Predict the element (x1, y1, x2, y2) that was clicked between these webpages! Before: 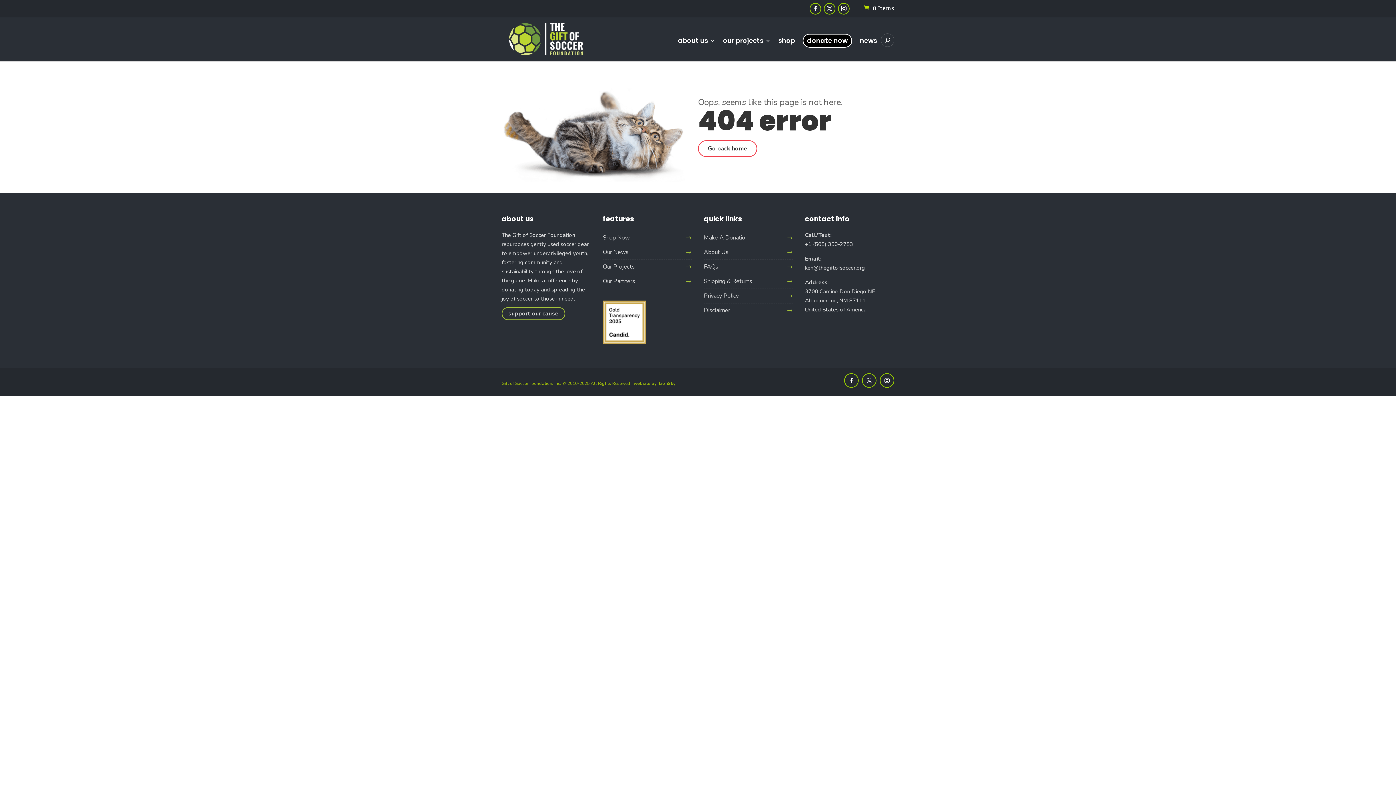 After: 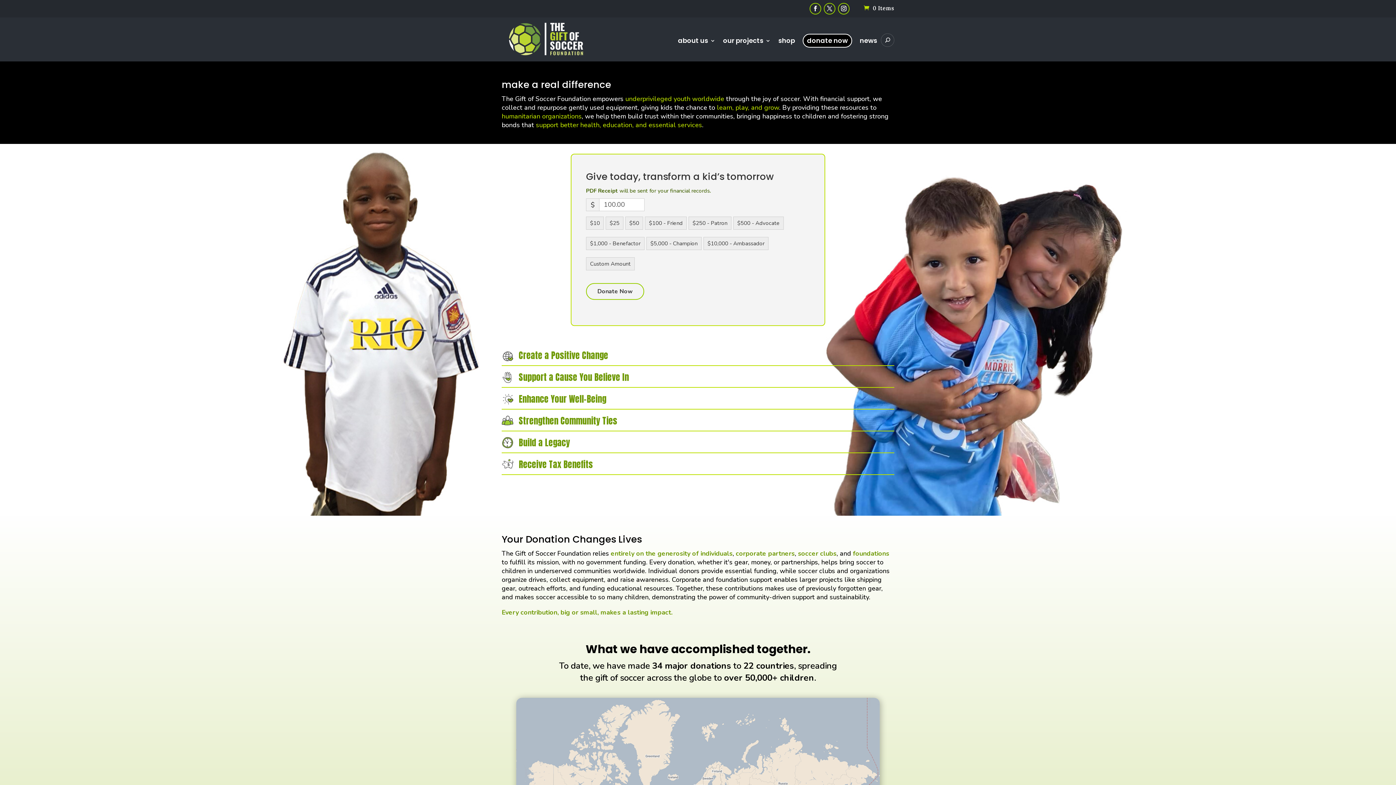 Action: bbox: (802, 33, 852, 47) label: donate now